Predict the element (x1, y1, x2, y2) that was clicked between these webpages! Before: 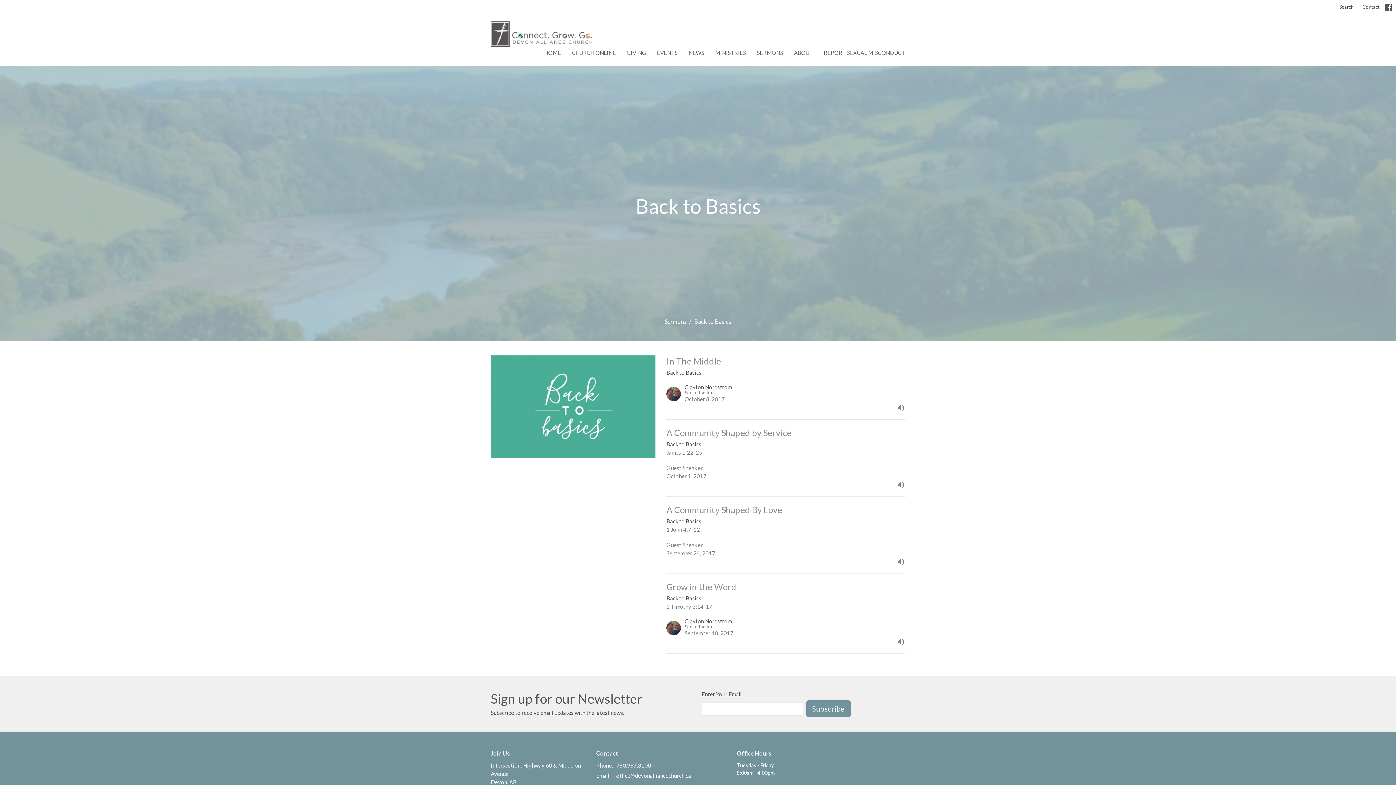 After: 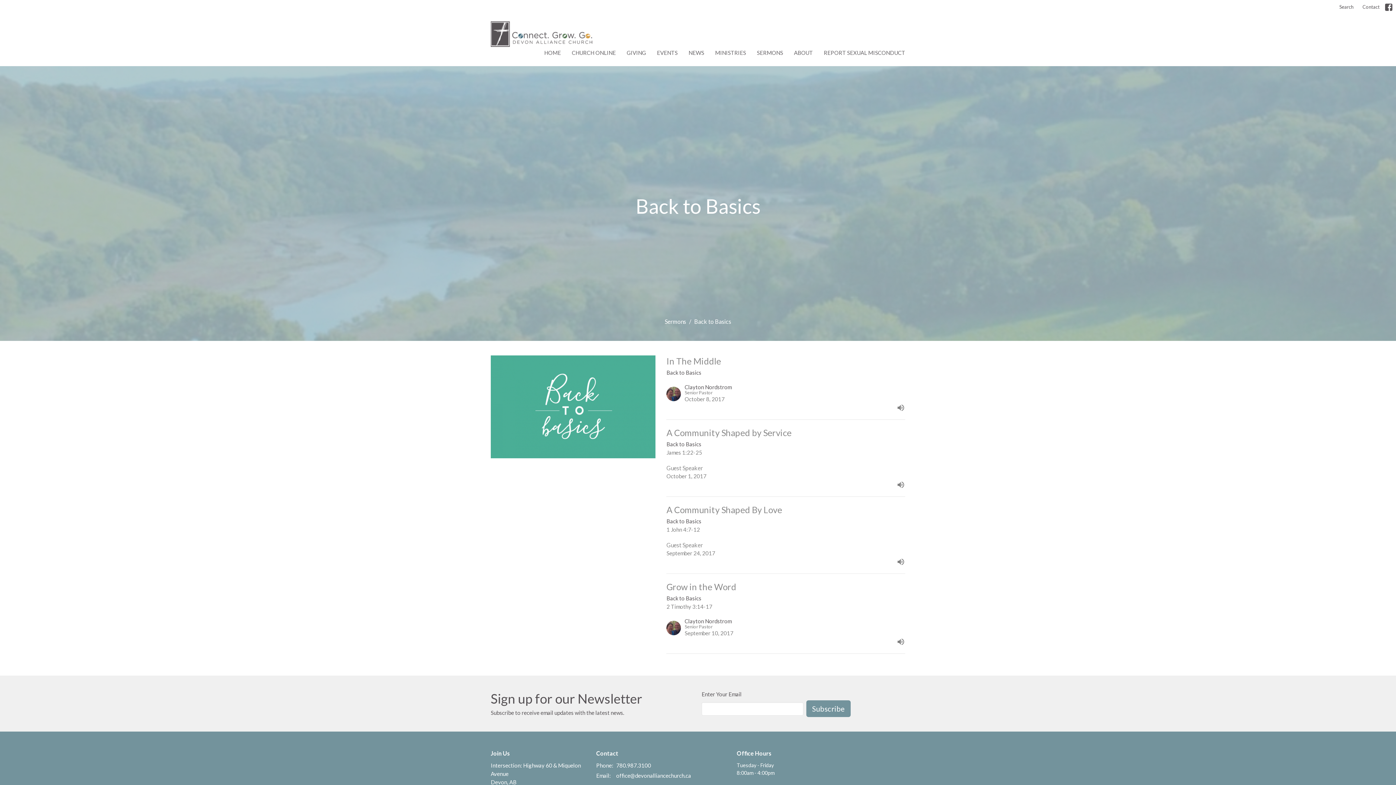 Action: label: 780.987.3100 bbox: (616, 761, 651, 770)